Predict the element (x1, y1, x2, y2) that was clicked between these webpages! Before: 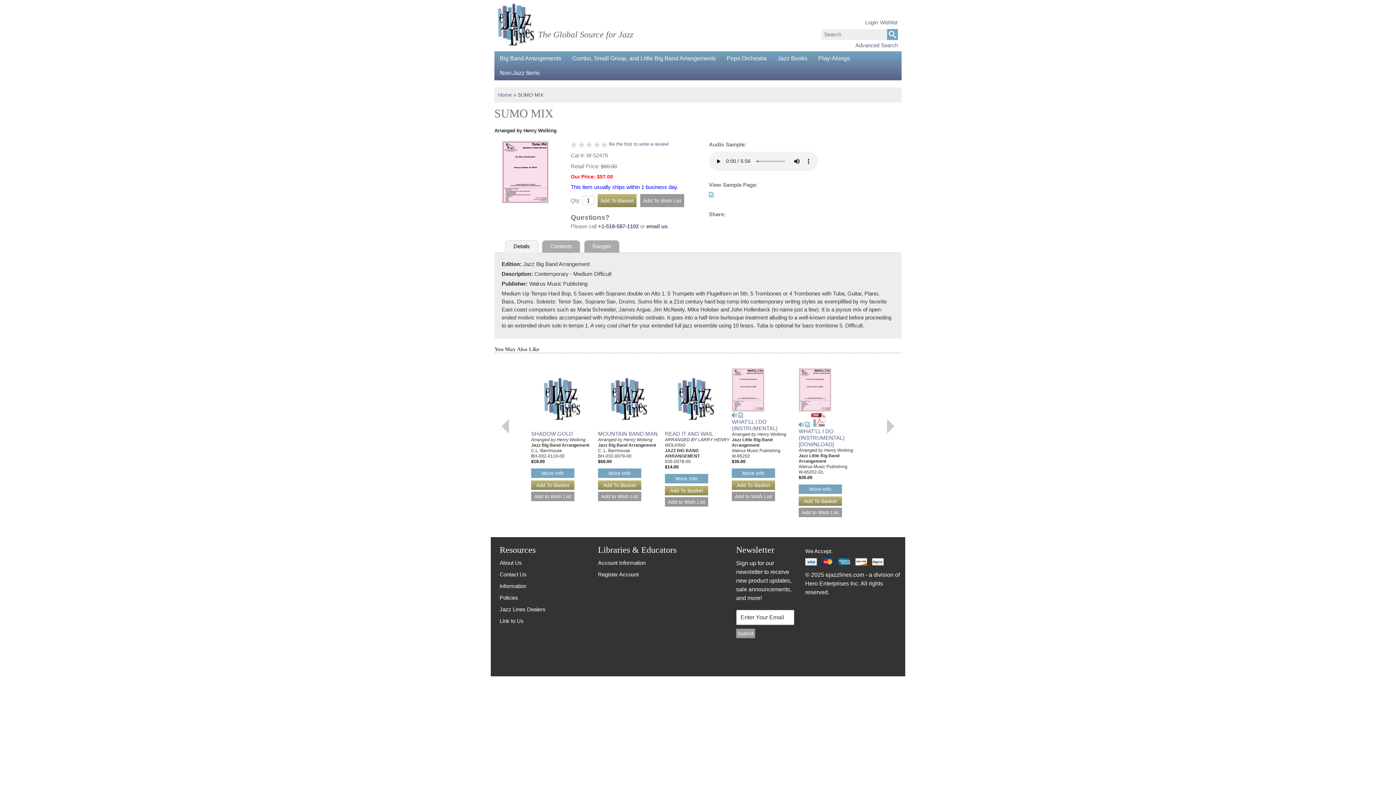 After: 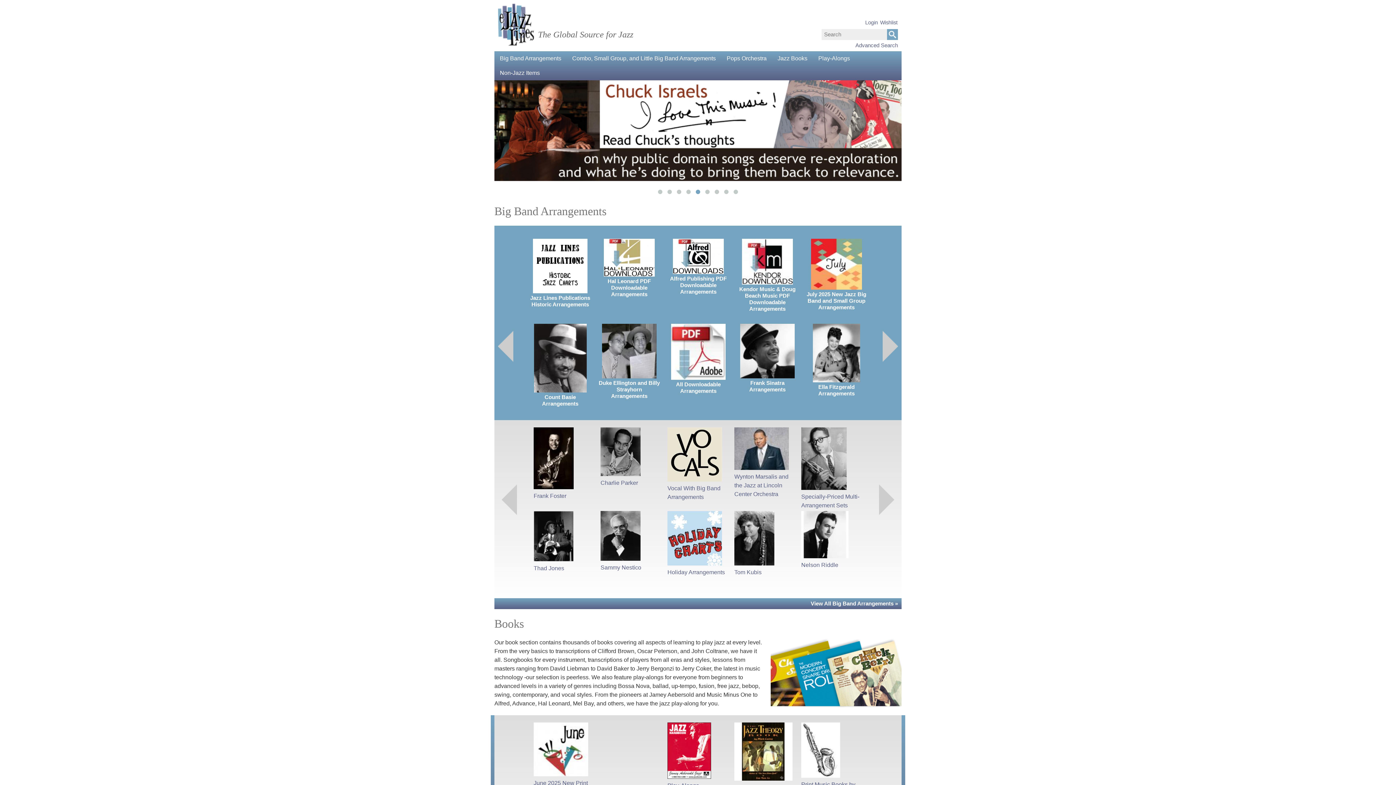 Action: bbox: (498, 92, 512, 97) label: Home